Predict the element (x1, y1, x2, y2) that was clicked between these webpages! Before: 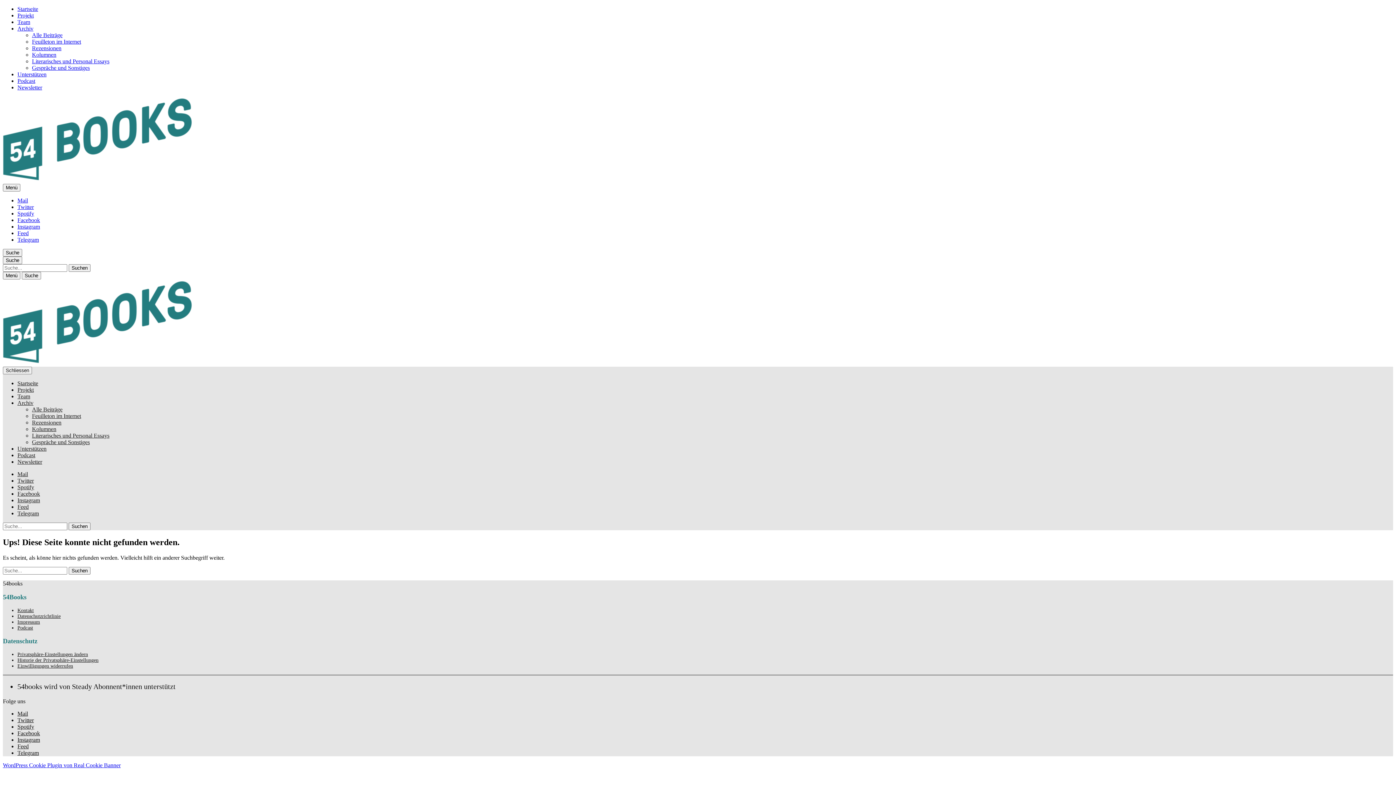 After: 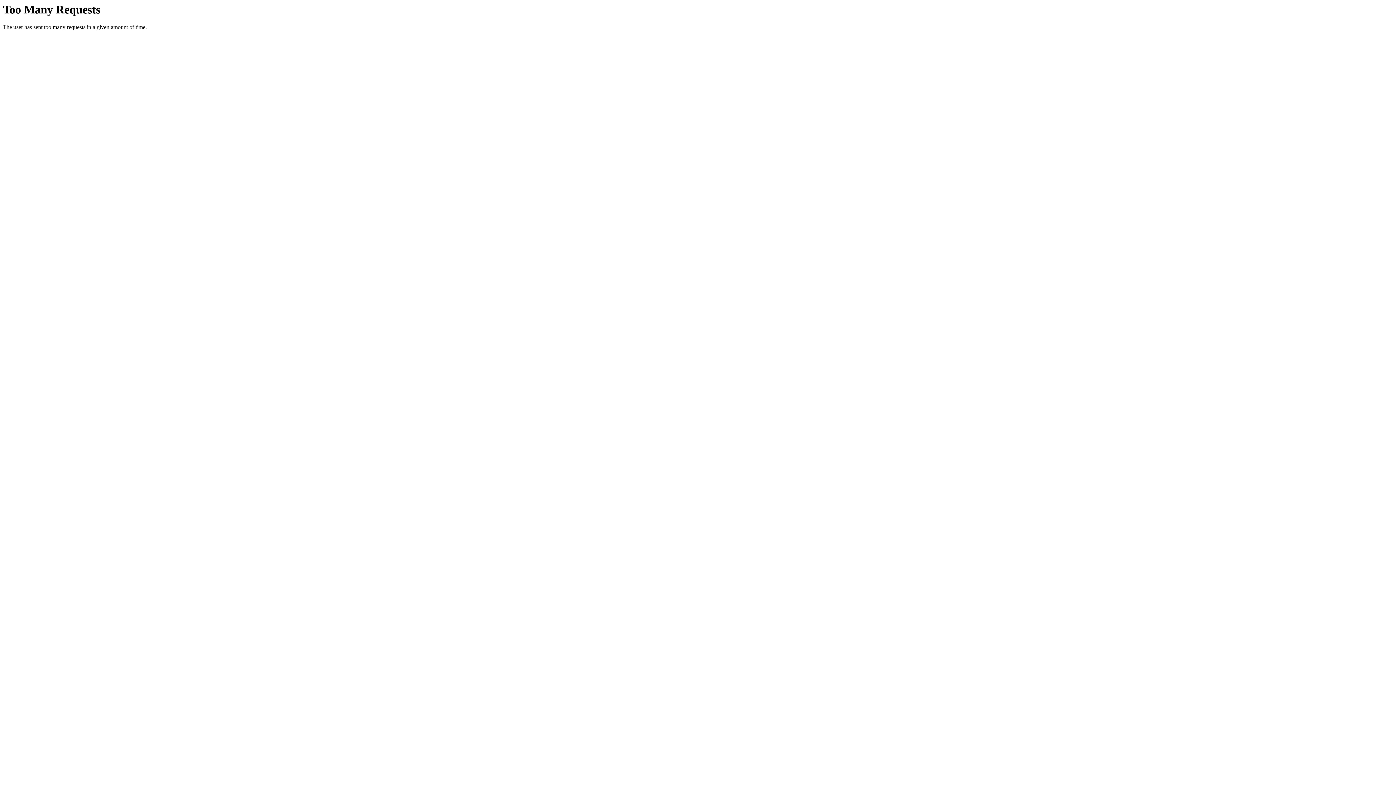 Action: bbox: (17, 25, 33, 31) label: Archiv